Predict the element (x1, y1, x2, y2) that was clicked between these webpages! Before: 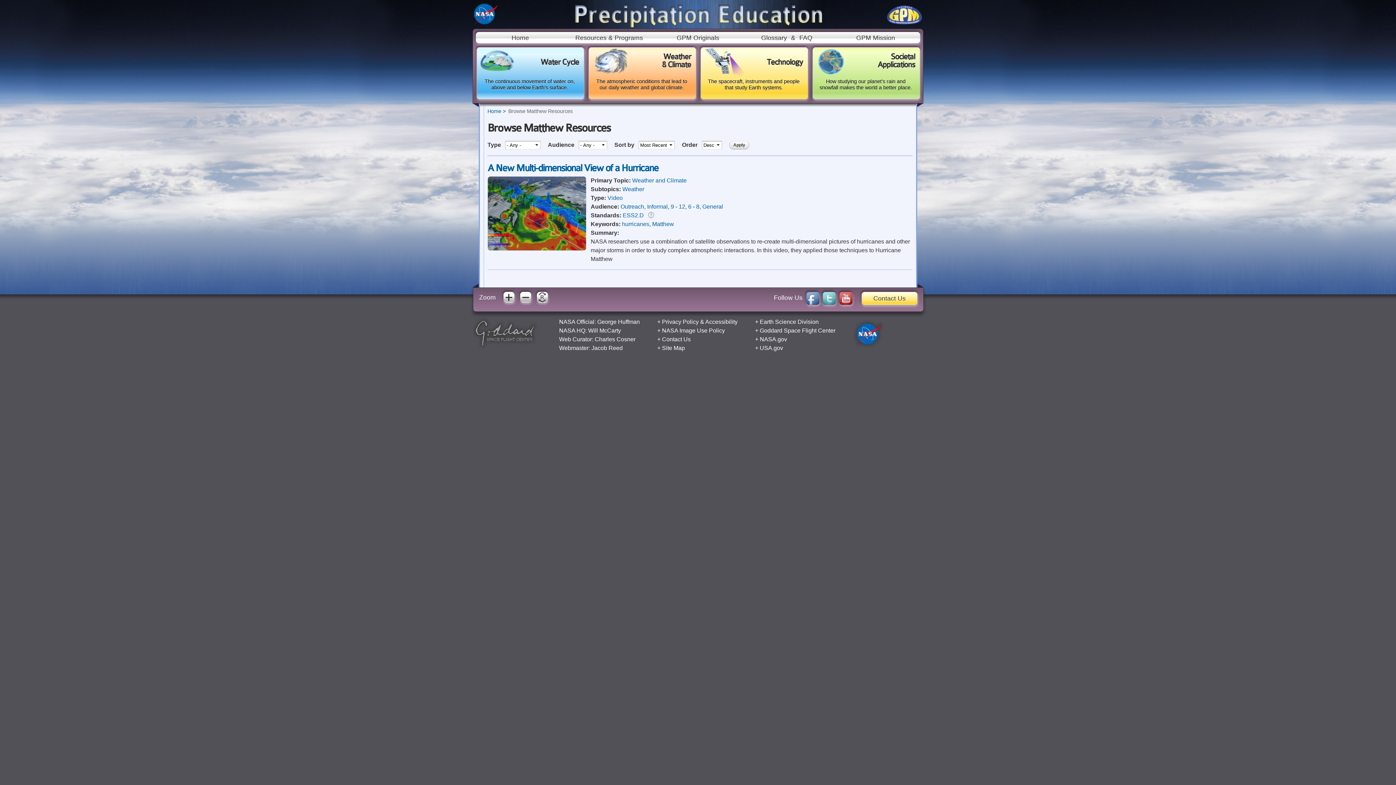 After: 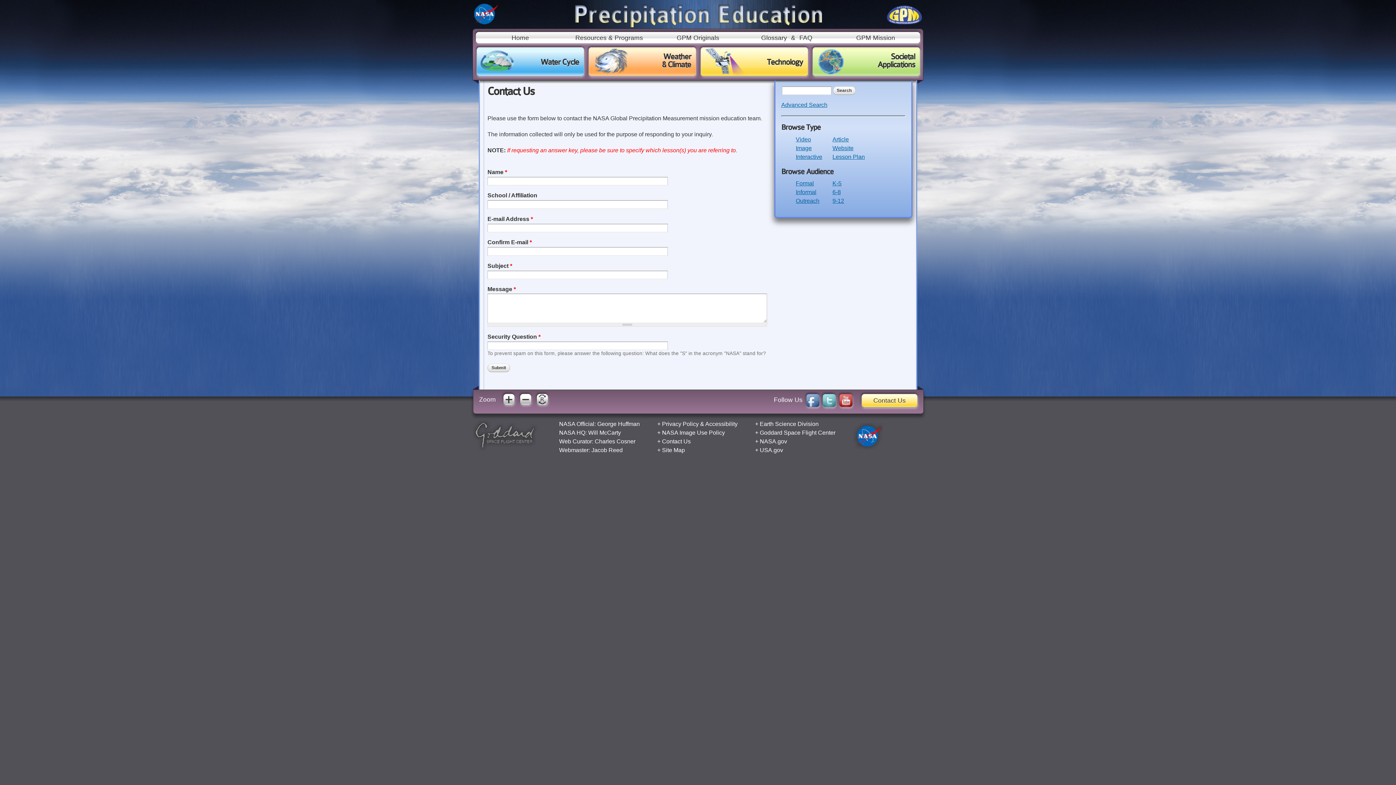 Action: bbox: (662, 336, 690, 342) label: Contact Us